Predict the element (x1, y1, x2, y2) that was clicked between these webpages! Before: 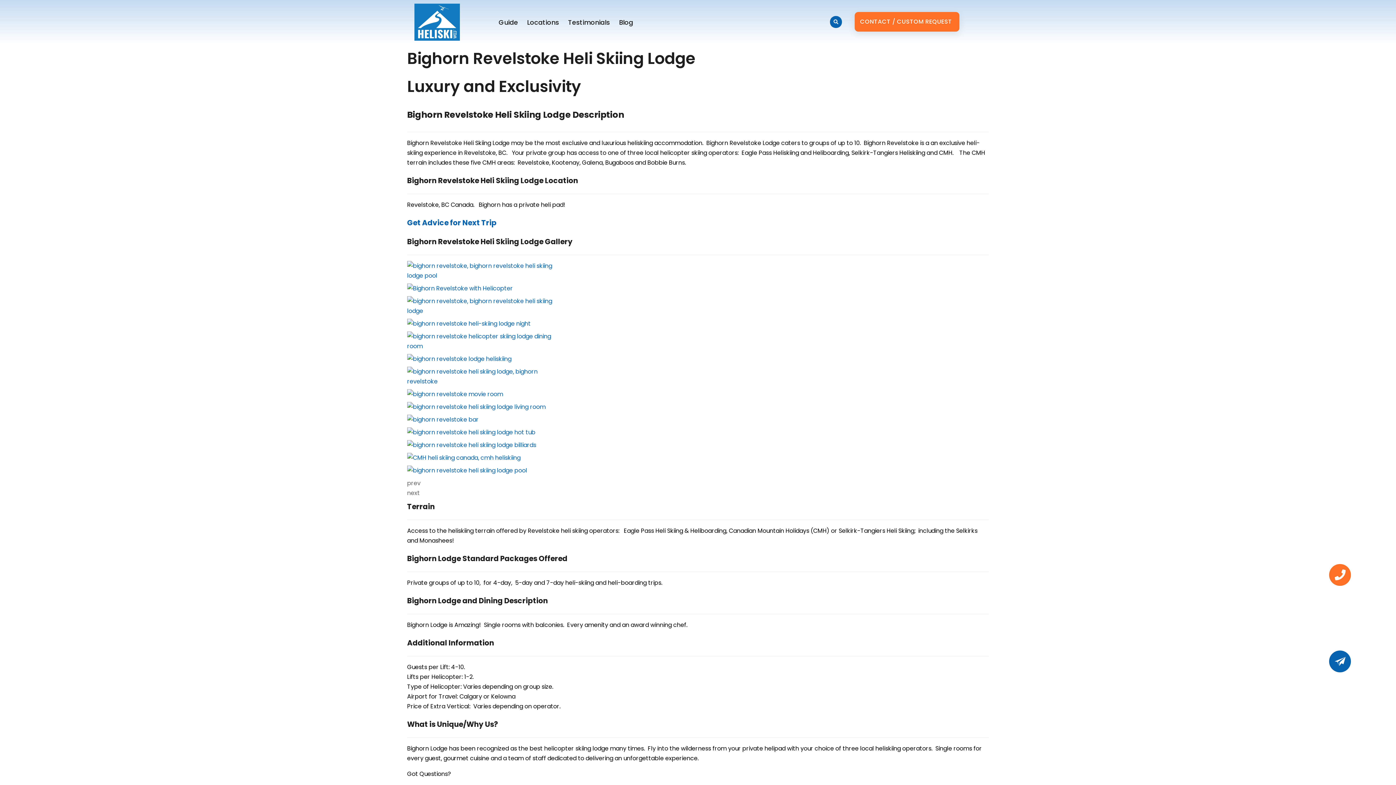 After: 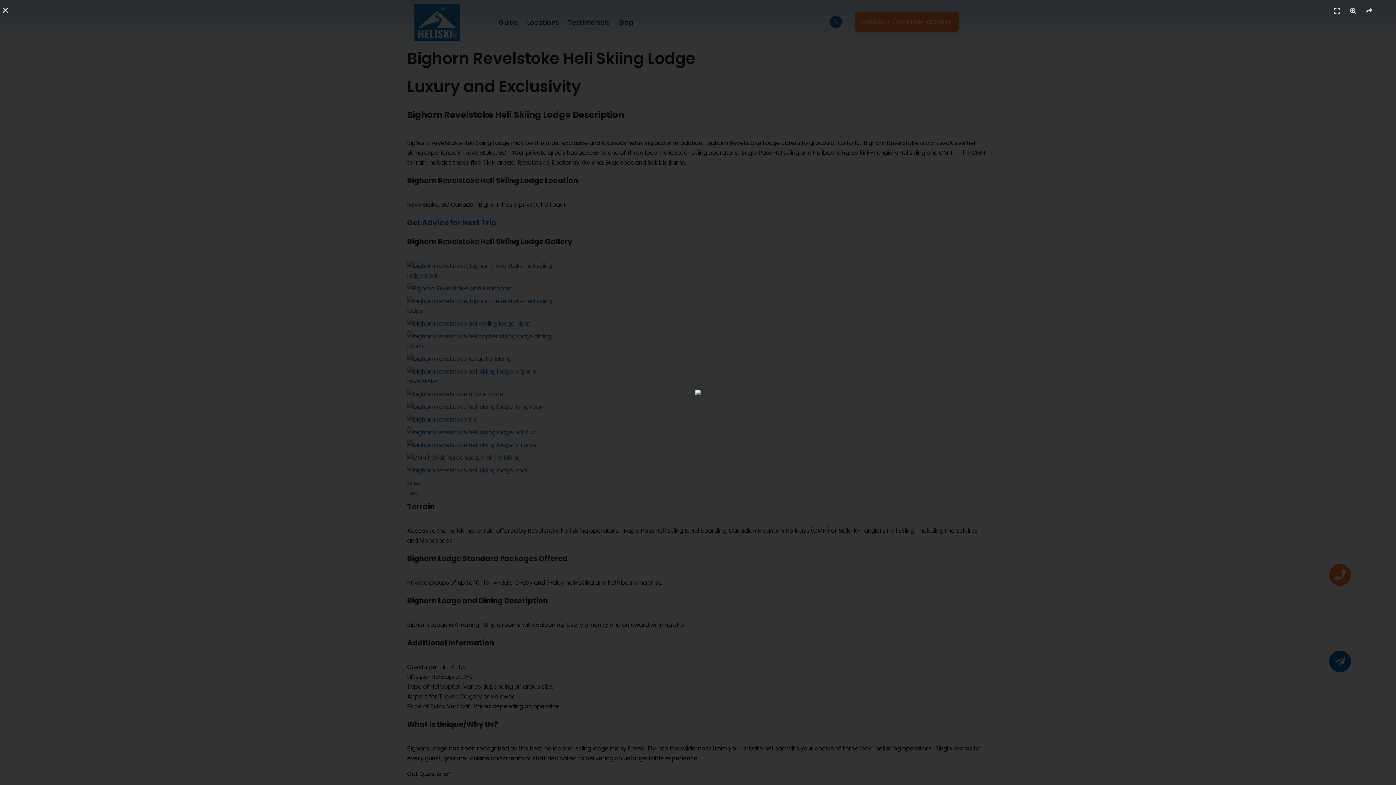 Action: bbox: (407, 331, 989, 351)